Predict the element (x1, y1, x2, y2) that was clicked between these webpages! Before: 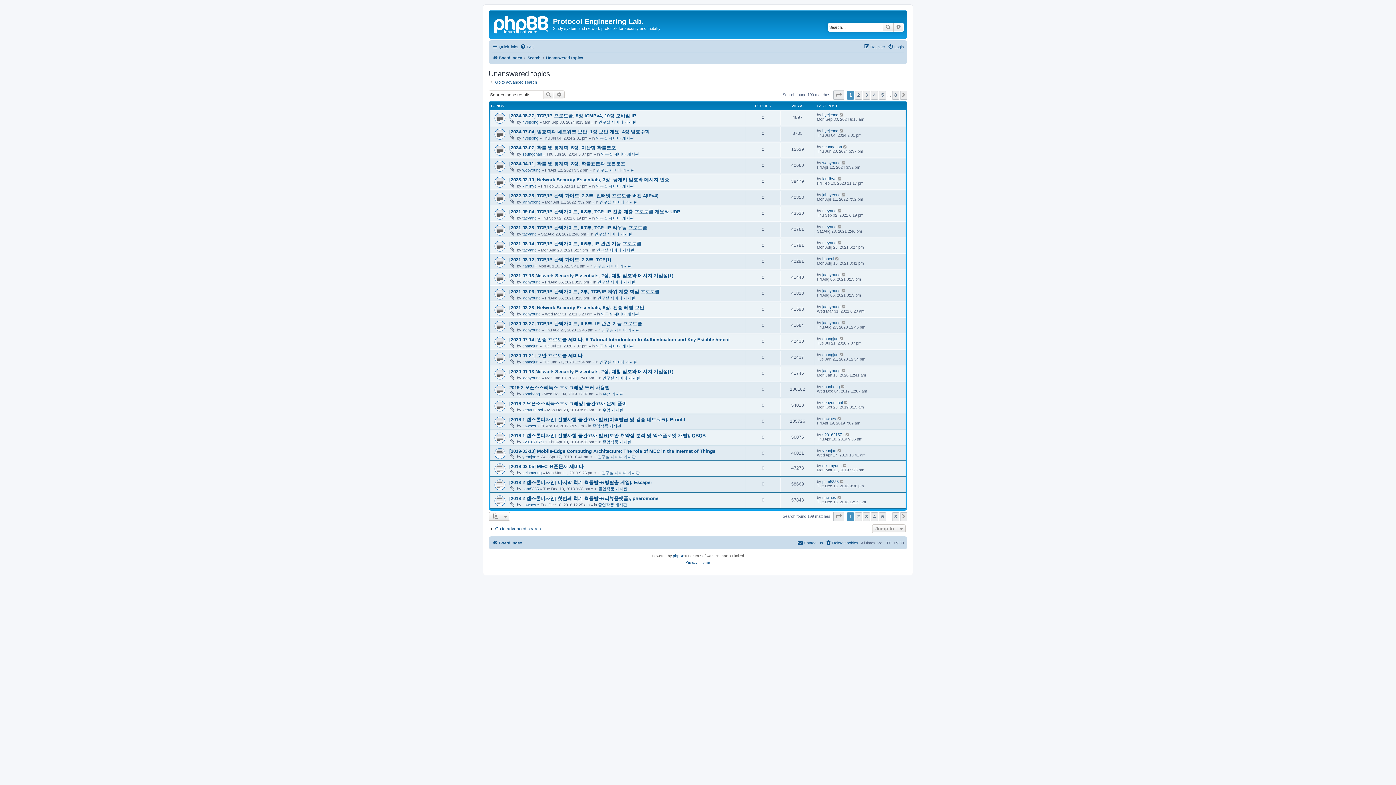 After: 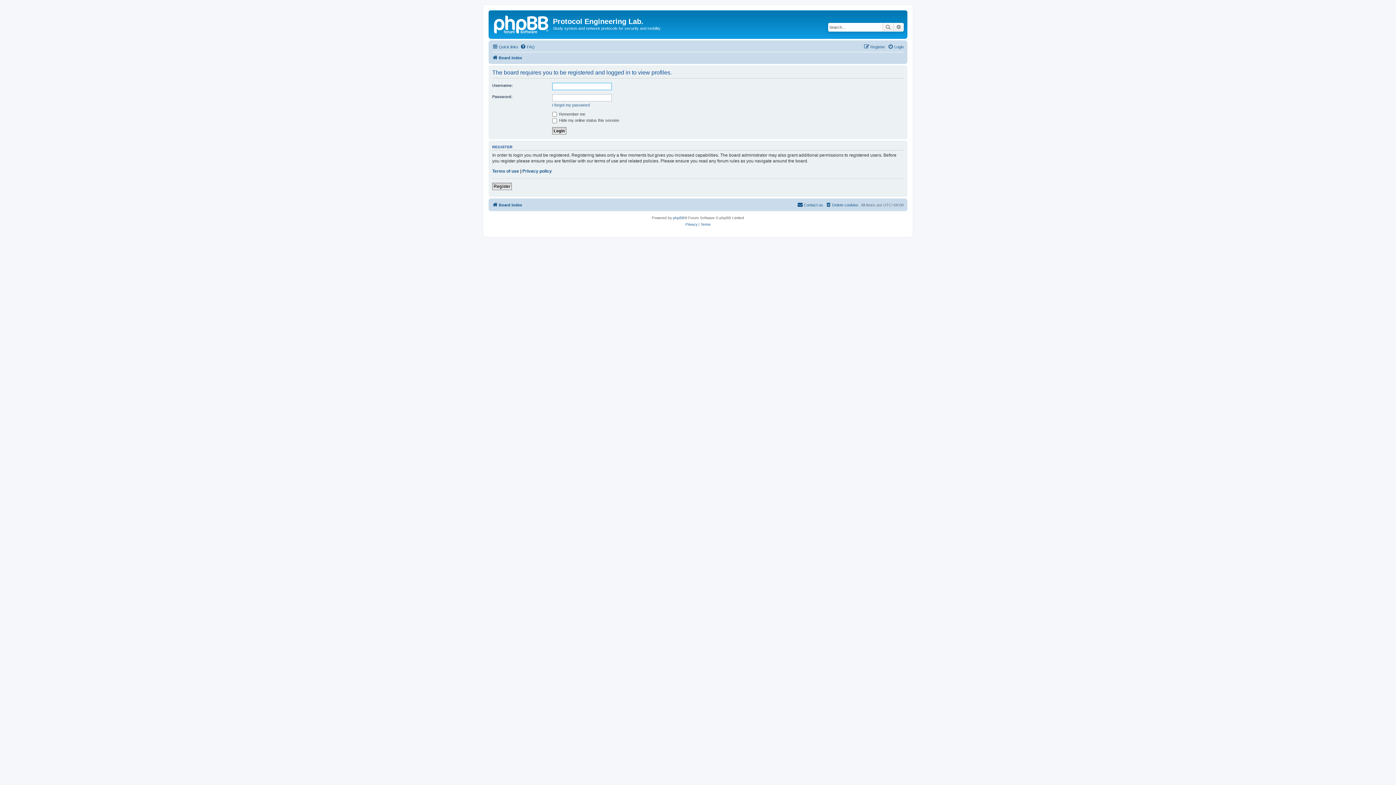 Action: bbox: (822, 384, 840, 389) label: soonhong